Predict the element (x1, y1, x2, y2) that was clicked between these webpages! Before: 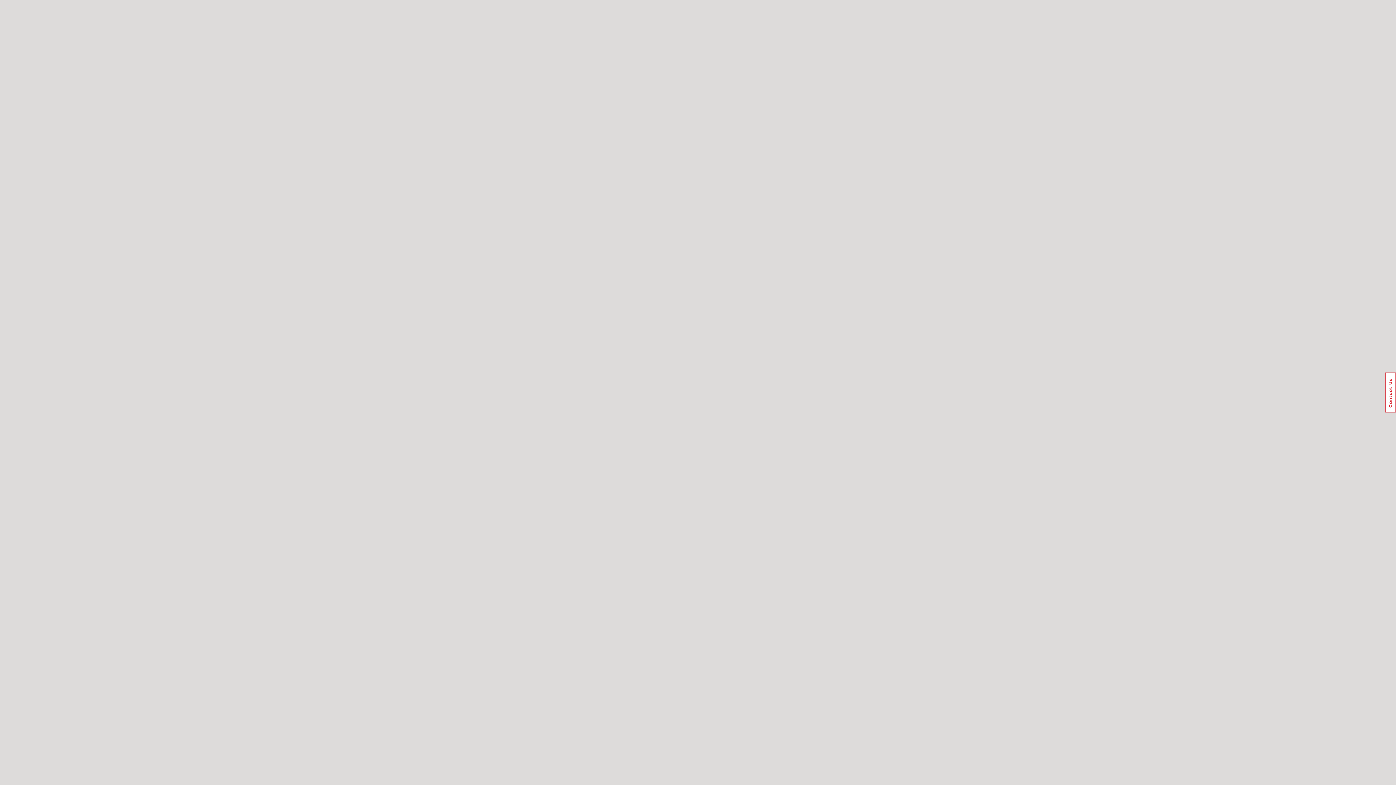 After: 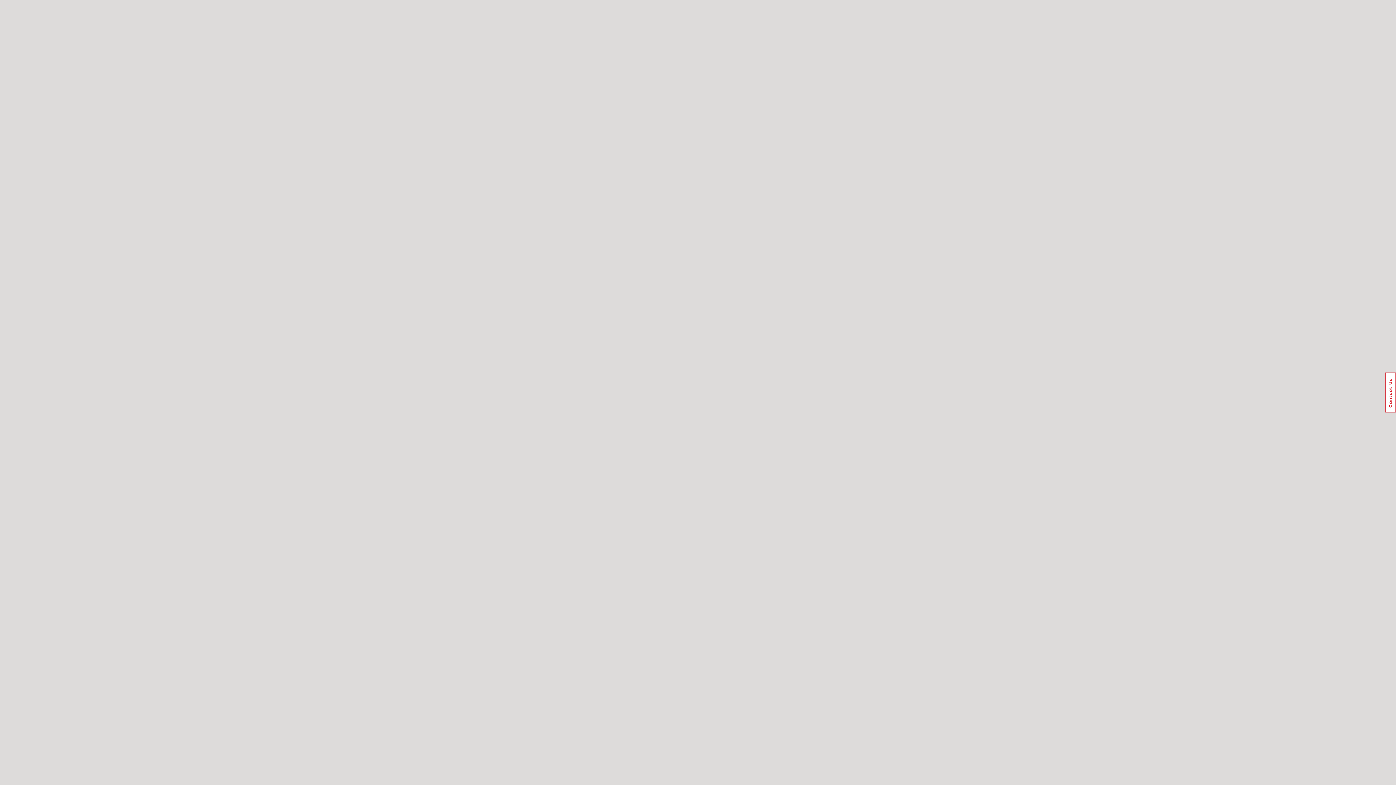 Action: bbox: (1385, 372, 1396, 412) label: Usabilla Feedback Button